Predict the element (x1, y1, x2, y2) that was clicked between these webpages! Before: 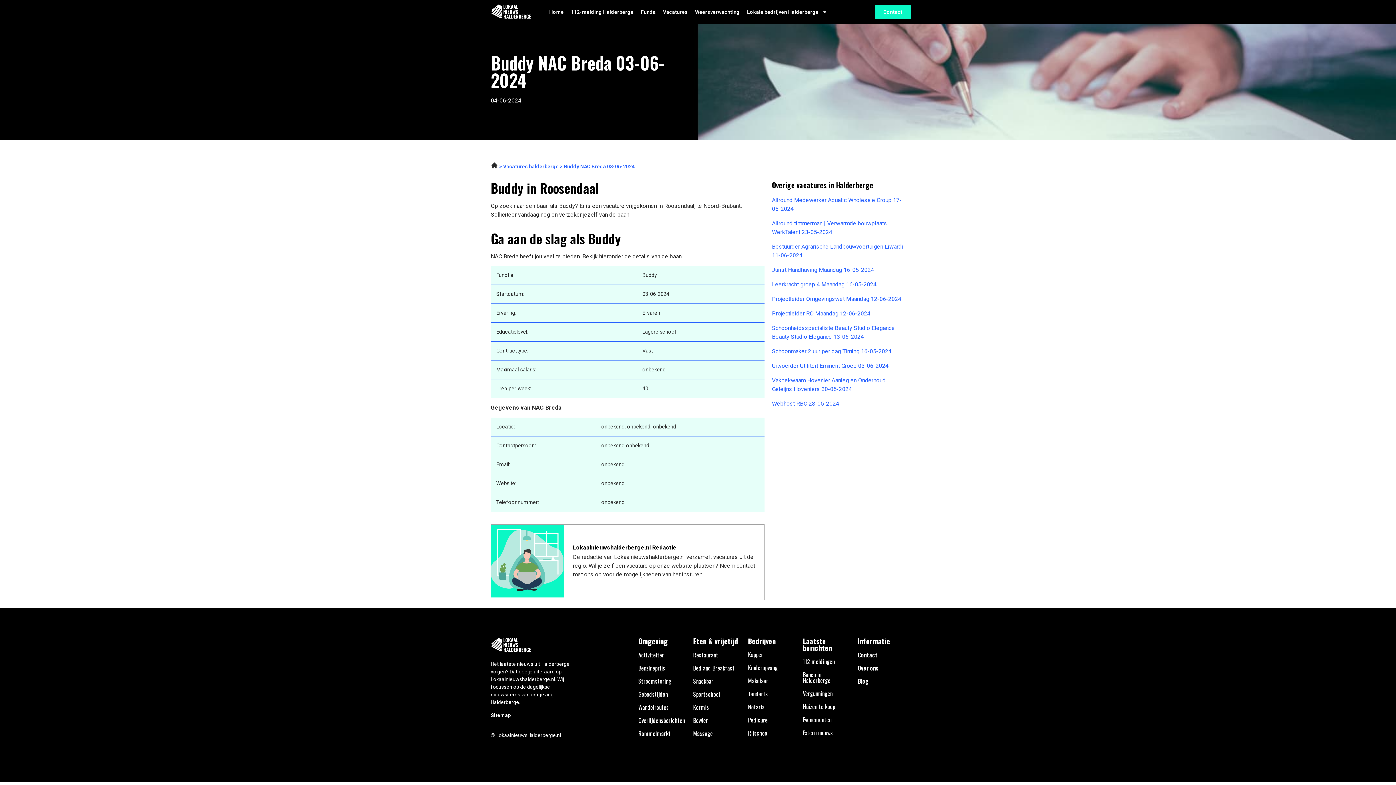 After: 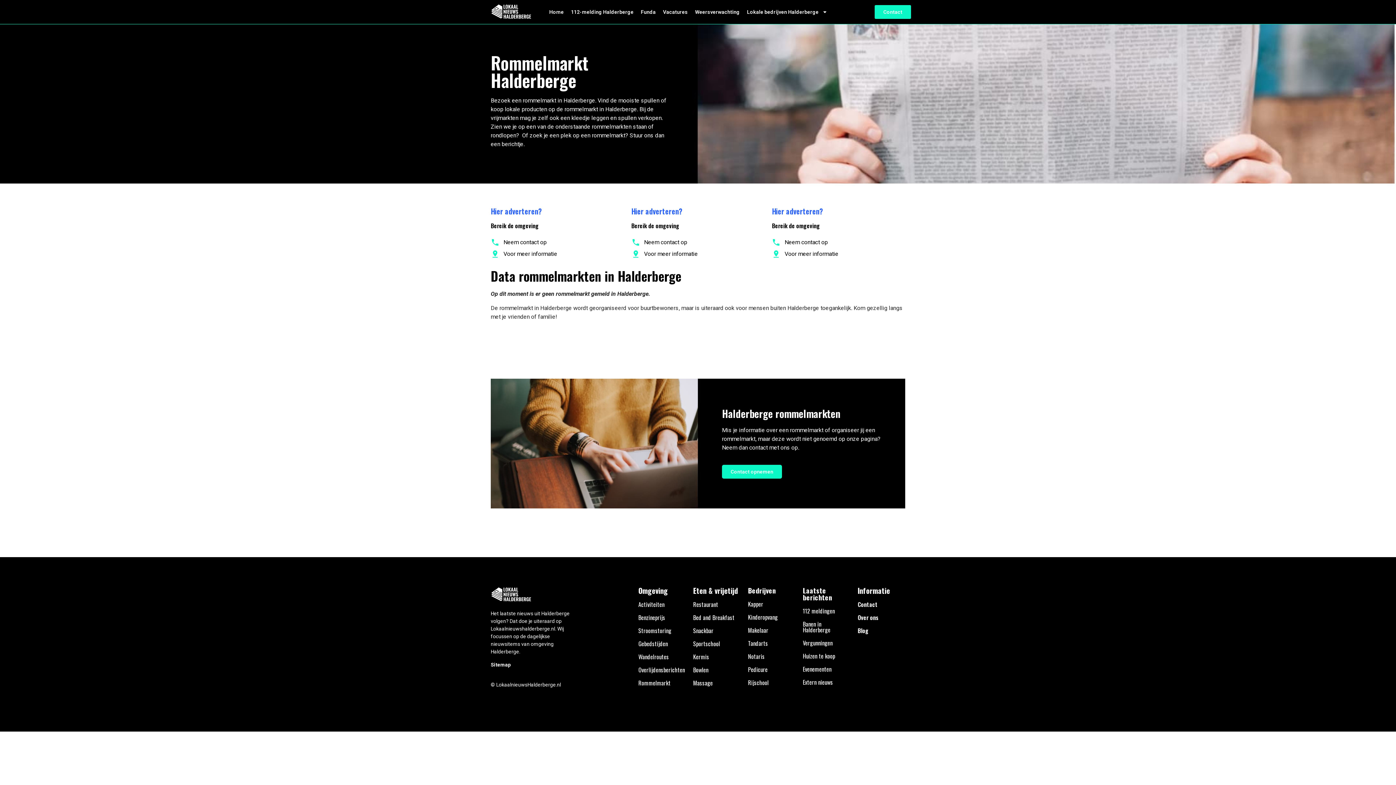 Action: label: Rommelmarkt bbox: (638, 729, 670, 738)